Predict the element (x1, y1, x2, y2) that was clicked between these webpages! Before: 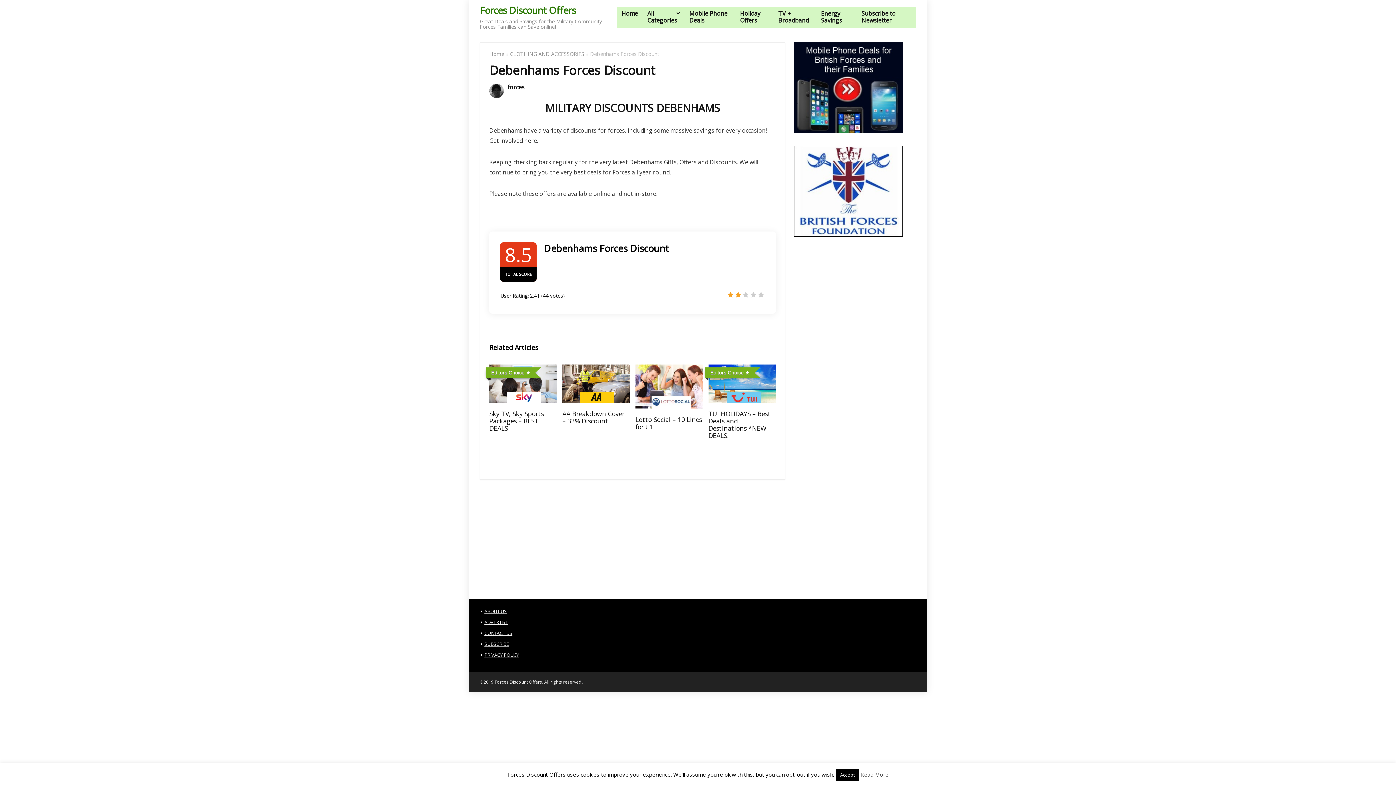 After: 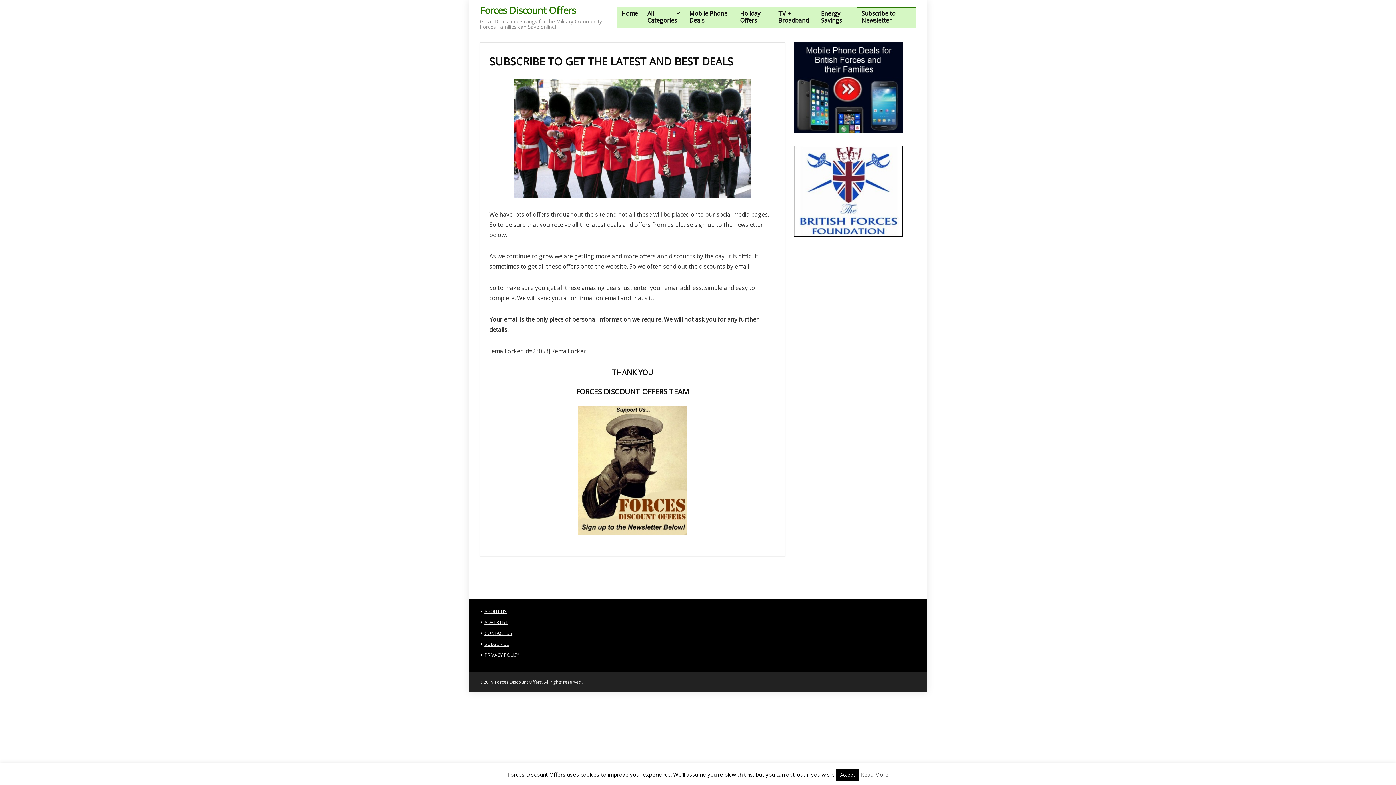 Action: label: SUBSCRIBE bbox: (484, 641, 508, 647)